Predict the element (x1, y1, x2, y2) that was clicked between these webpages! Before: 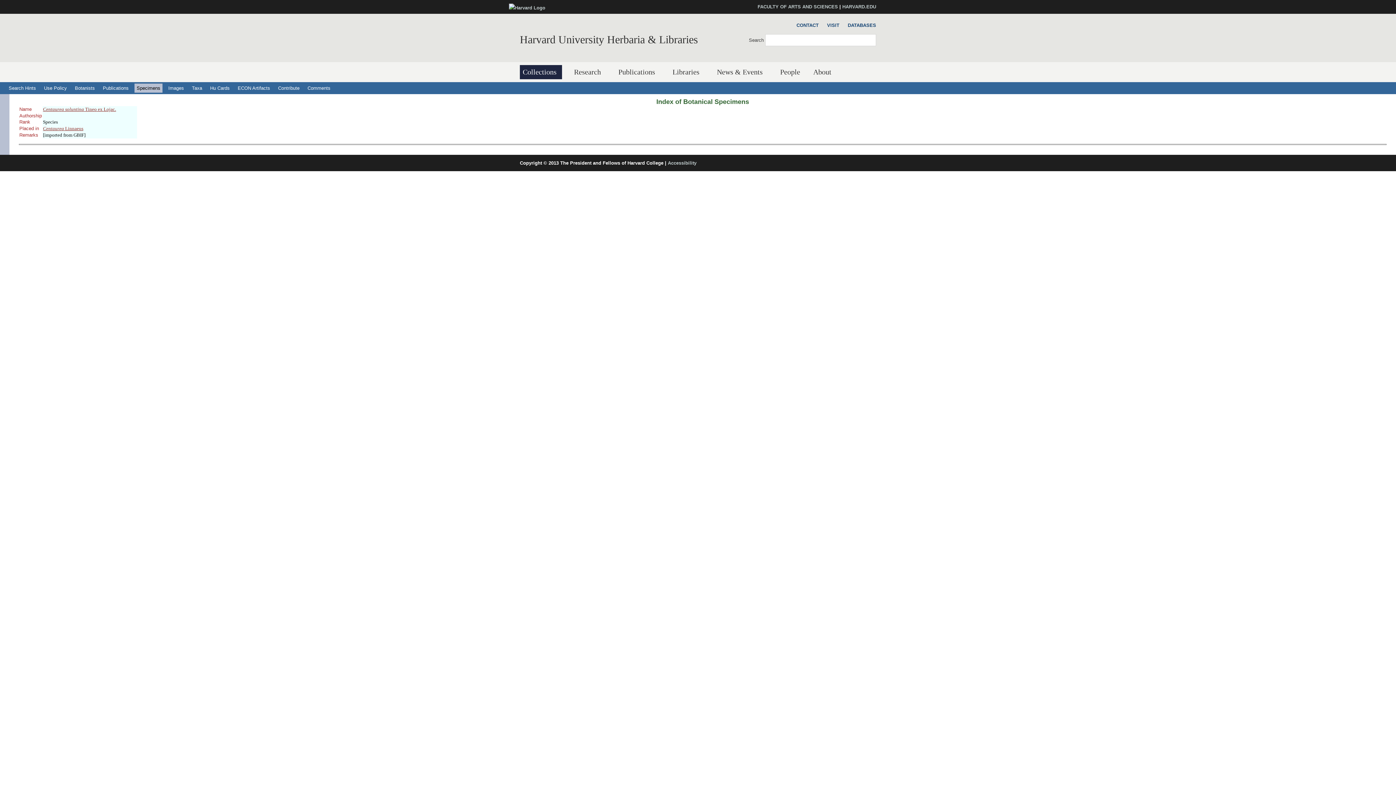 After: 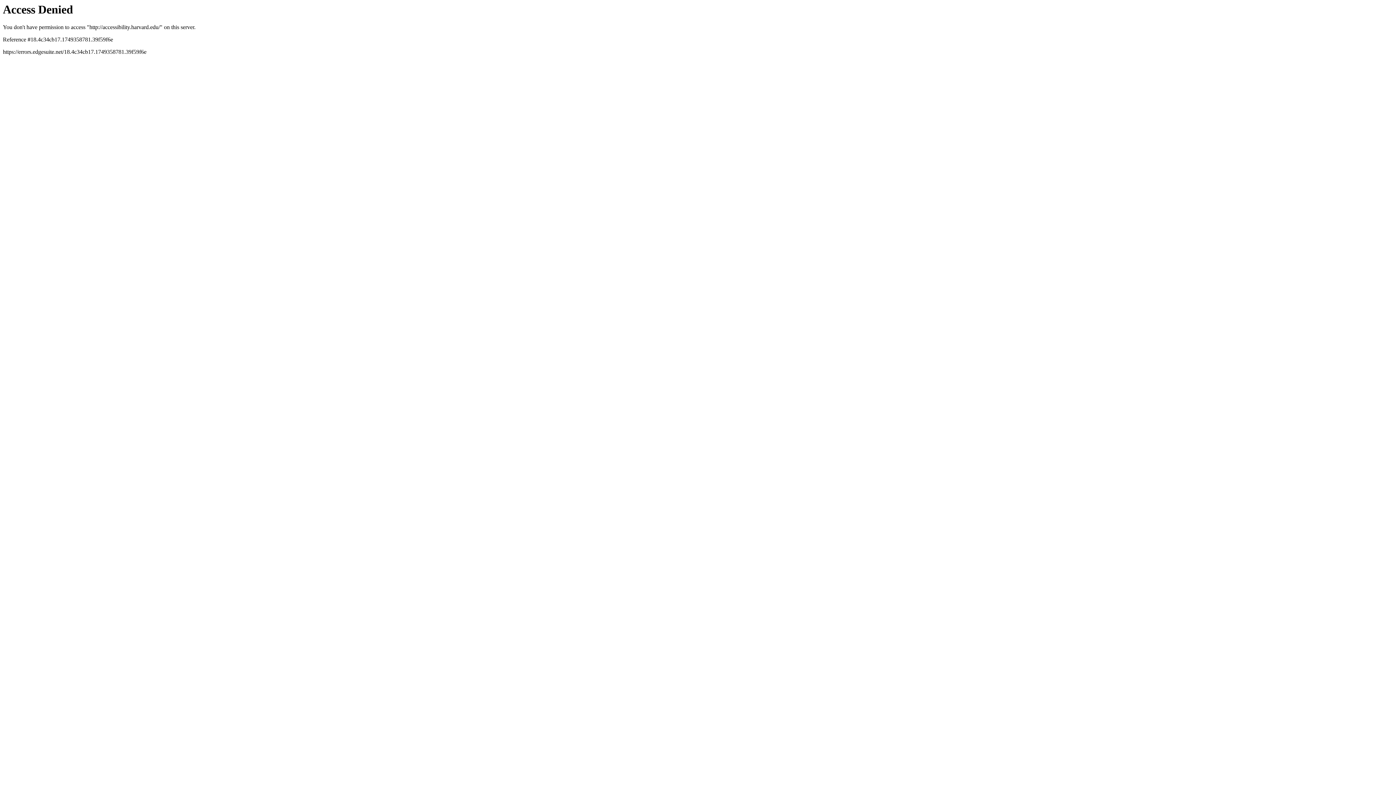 Action: bbox: (668, 160, 696, 165) label: Accessibility